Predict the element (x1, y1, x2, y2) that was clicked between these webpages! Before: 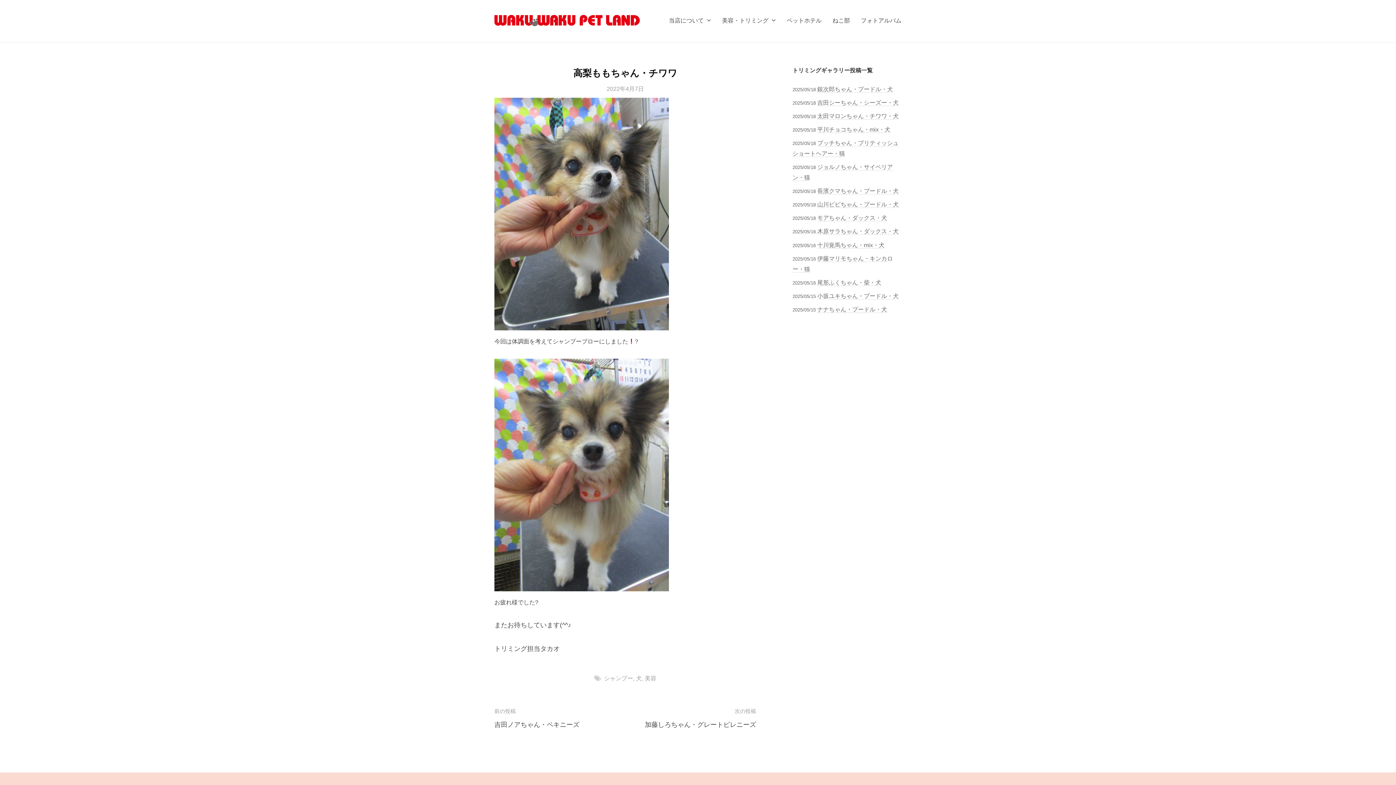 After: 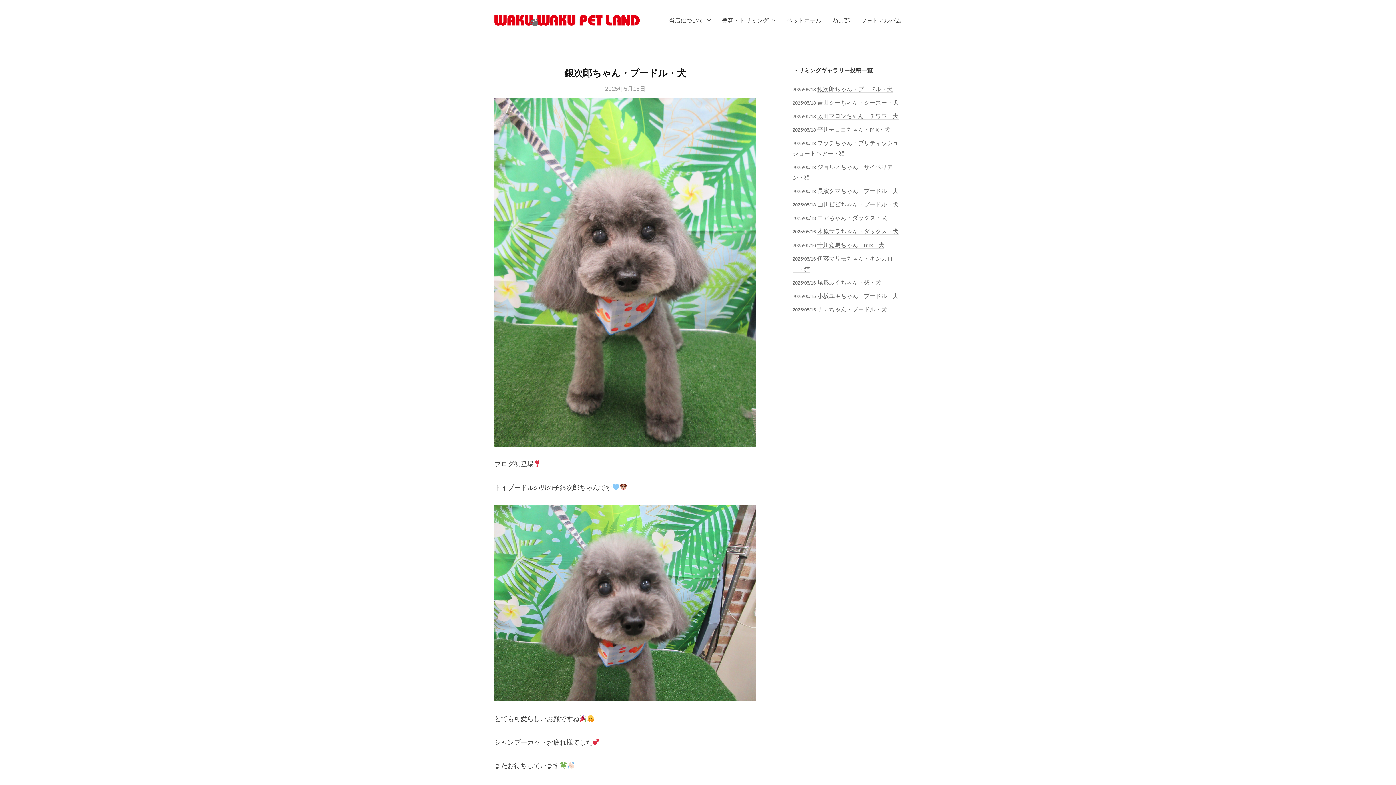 Action: bbox: (817, 85, 893, 92) label: 銀次郎ちゃん・プードル・犬